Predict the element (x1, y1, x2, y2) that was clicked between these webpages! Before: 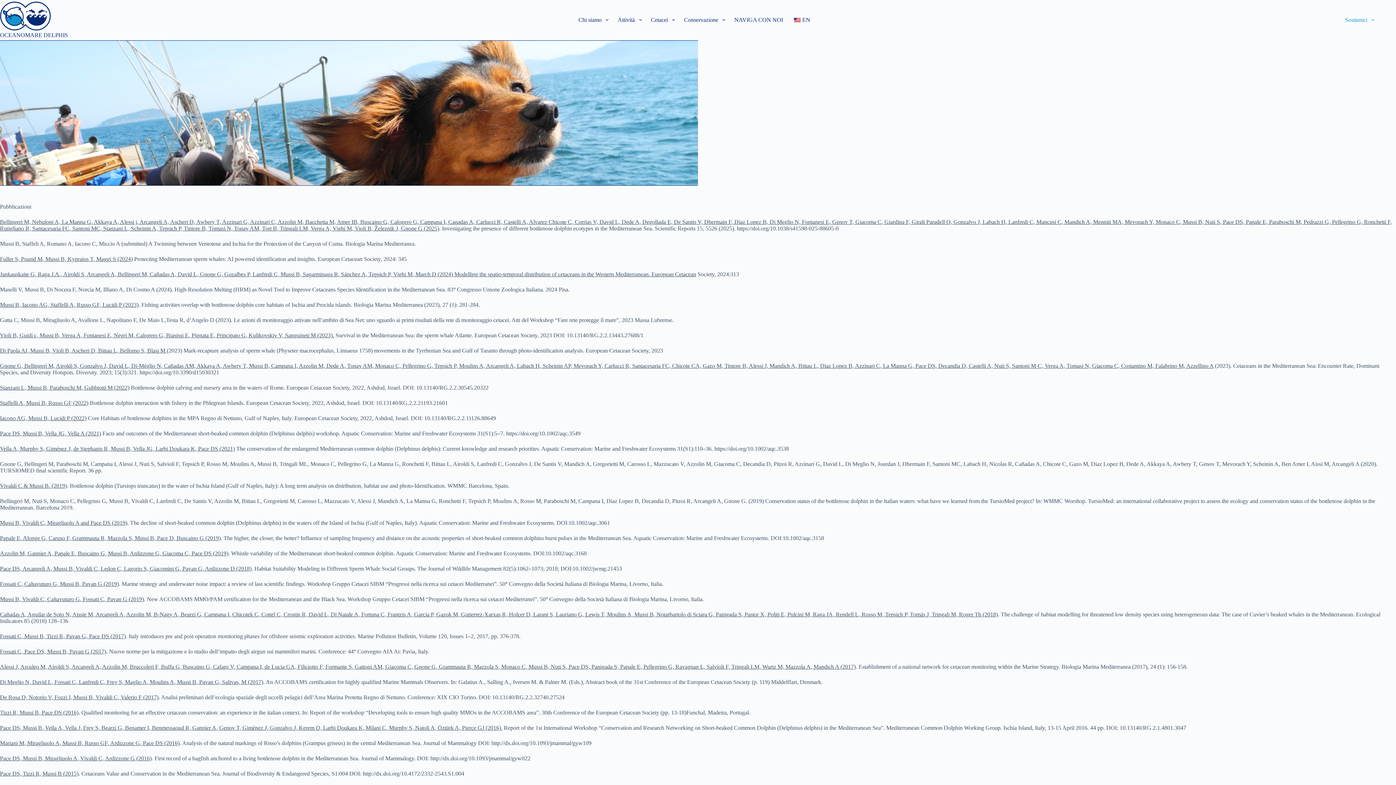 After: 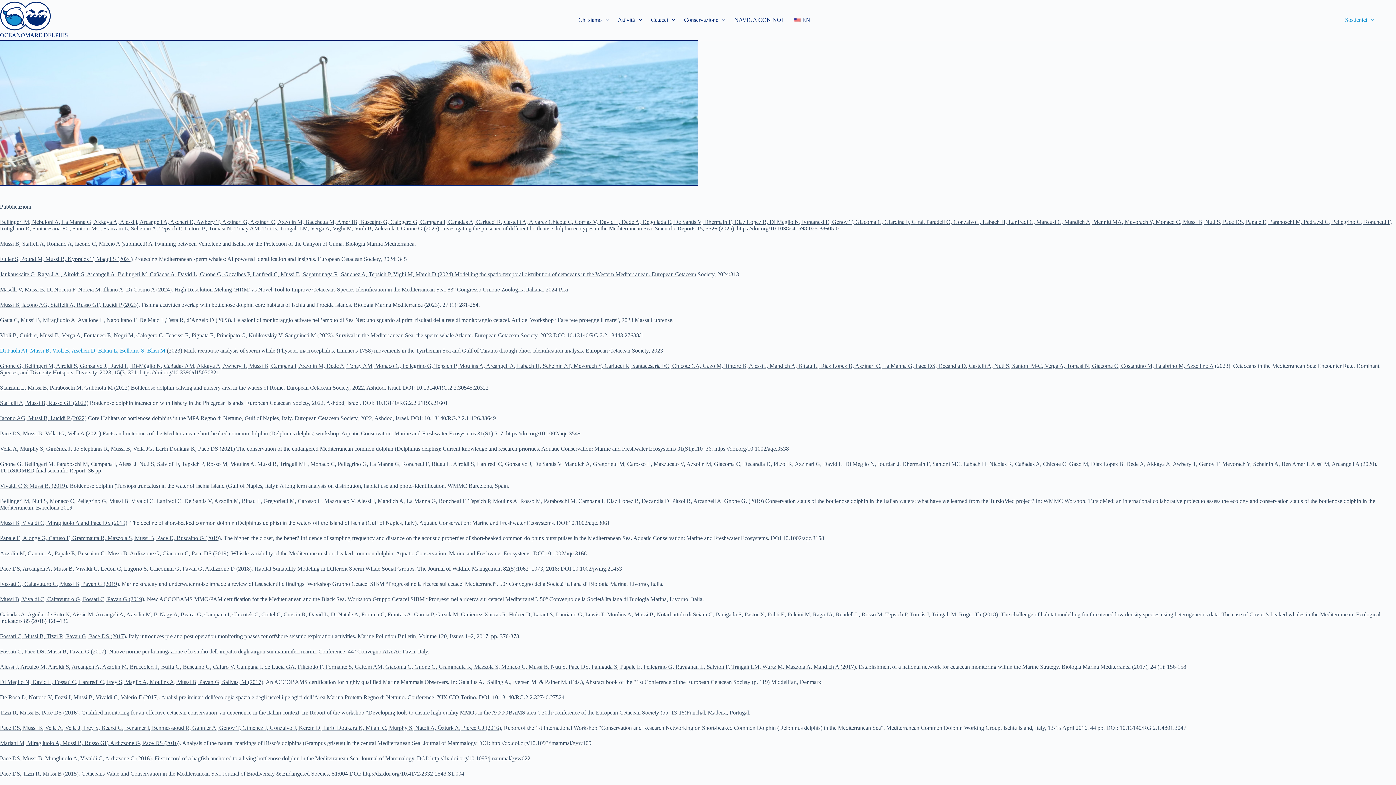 Action: label: Di Paola AI, Mussi B, Violi B, Ascheri D, Bittau L, Bellomo S, Blasi M  bbox: (0, 347, 166, 353)